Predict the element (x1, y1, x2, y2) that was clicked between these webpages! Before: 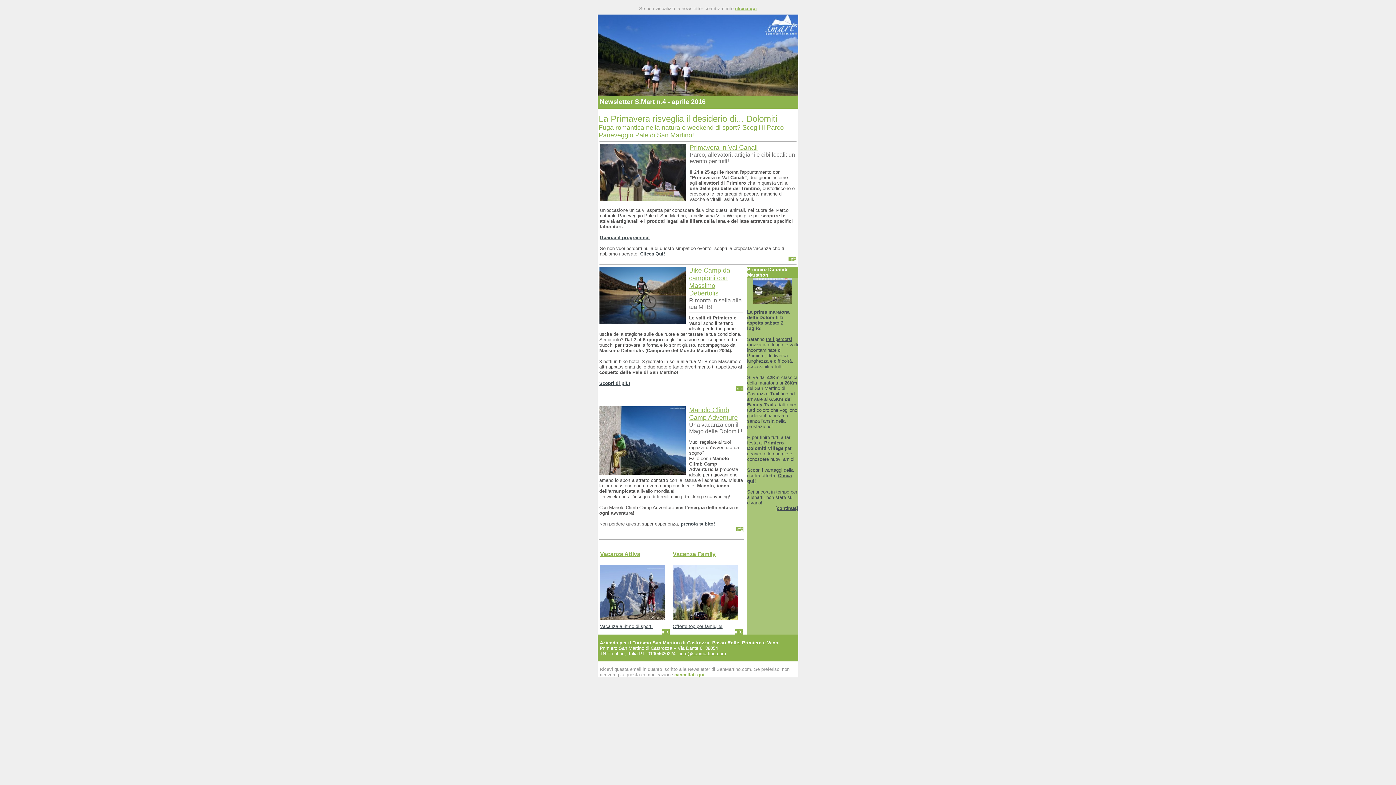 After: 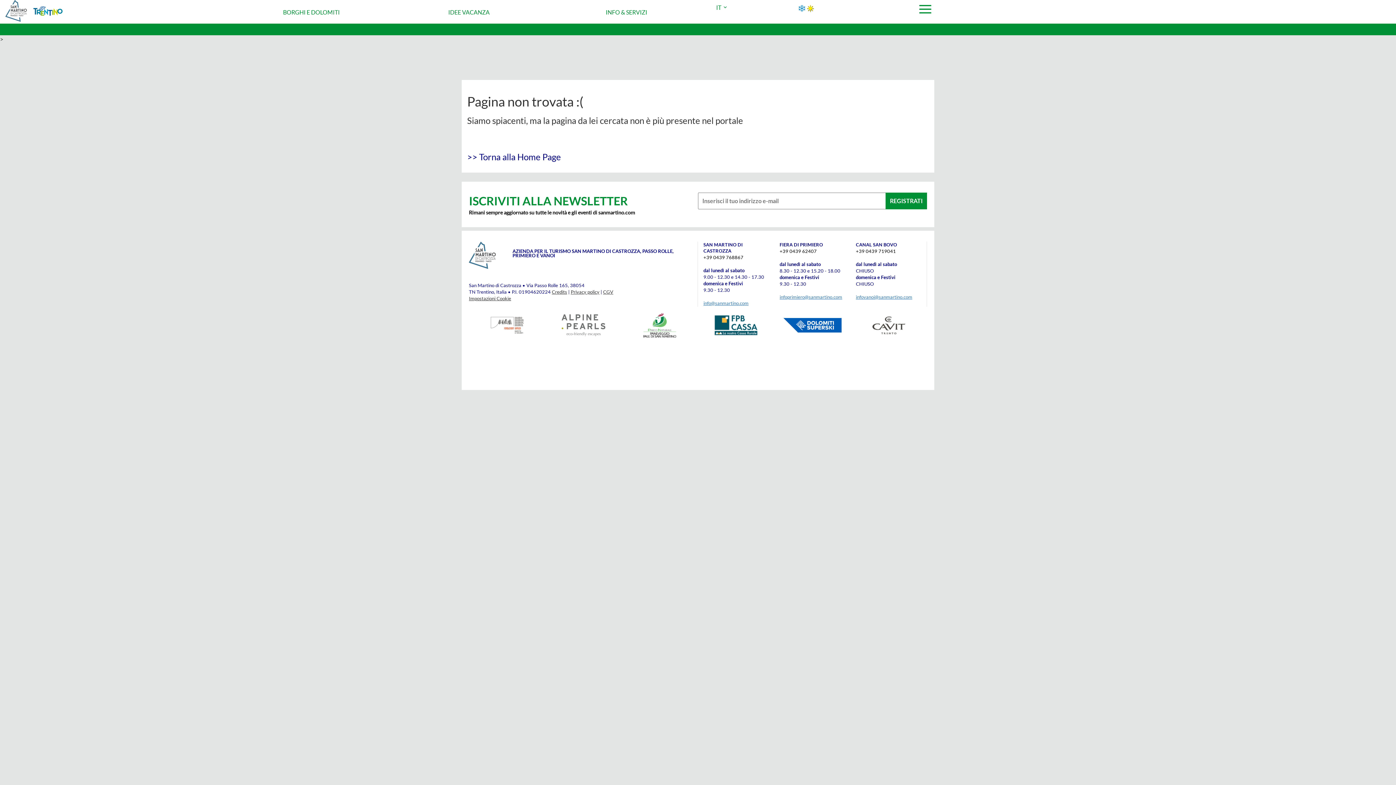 Action: label: Guarda il programma! bbox: (600, 234, 649, 240)